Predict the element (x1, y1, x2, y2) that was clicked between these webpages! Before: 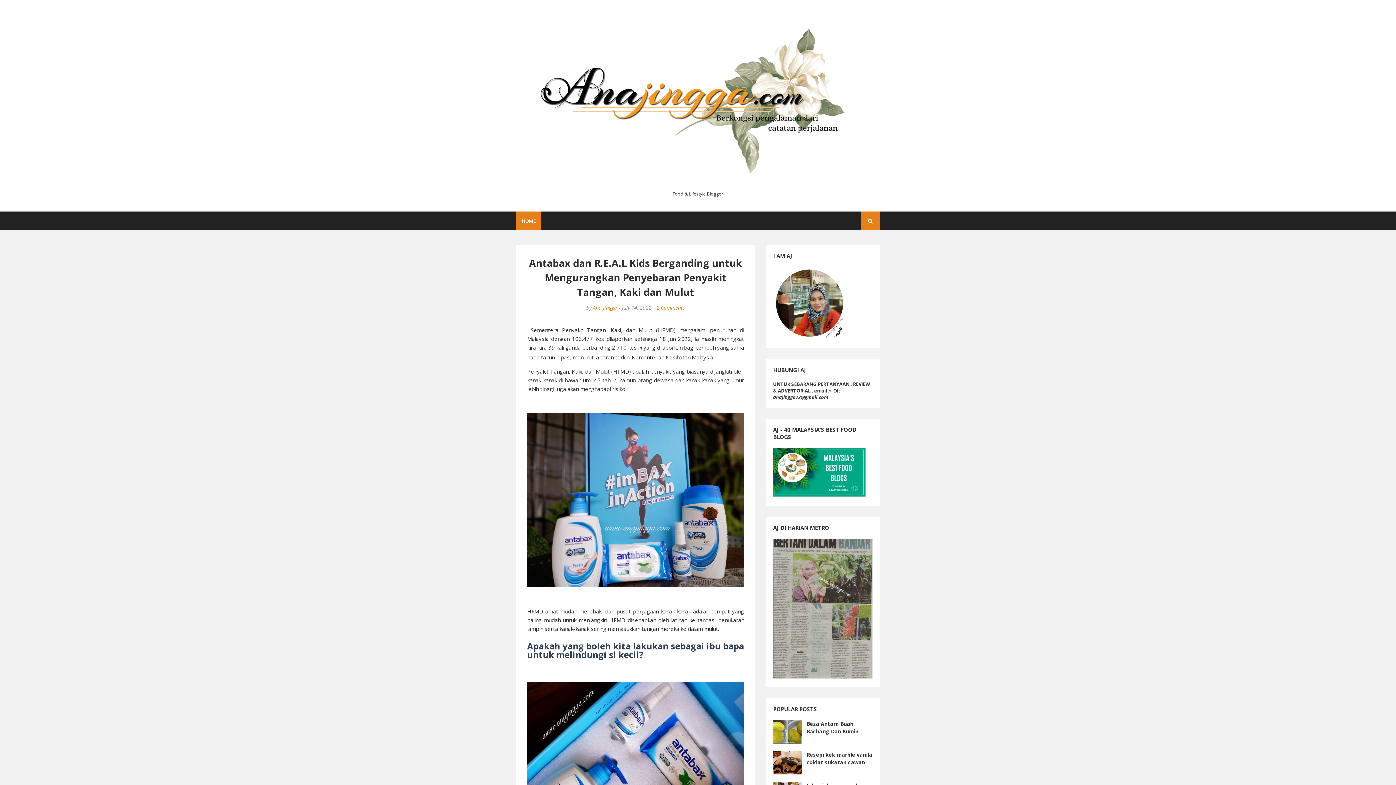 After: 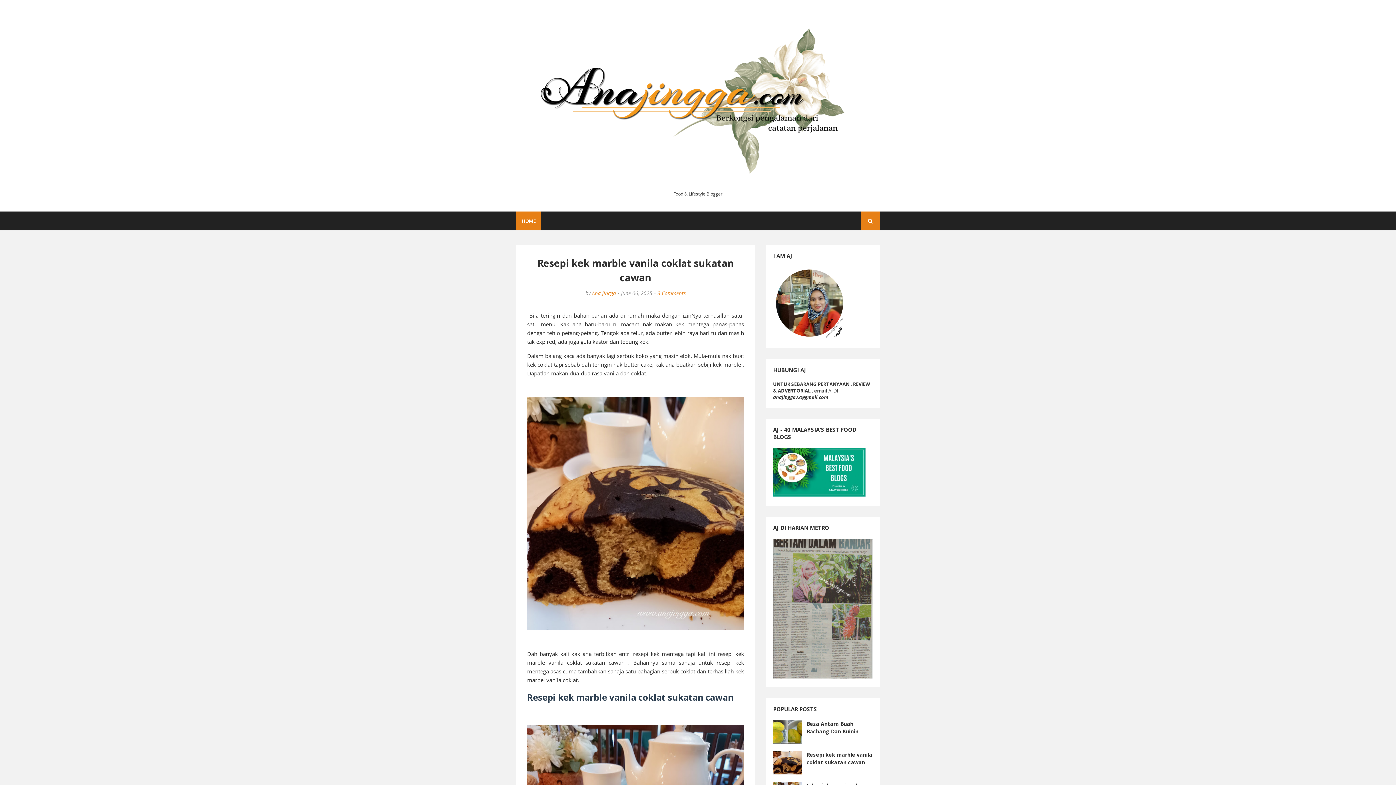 Action: bbox: (773, 751, 802, 774)